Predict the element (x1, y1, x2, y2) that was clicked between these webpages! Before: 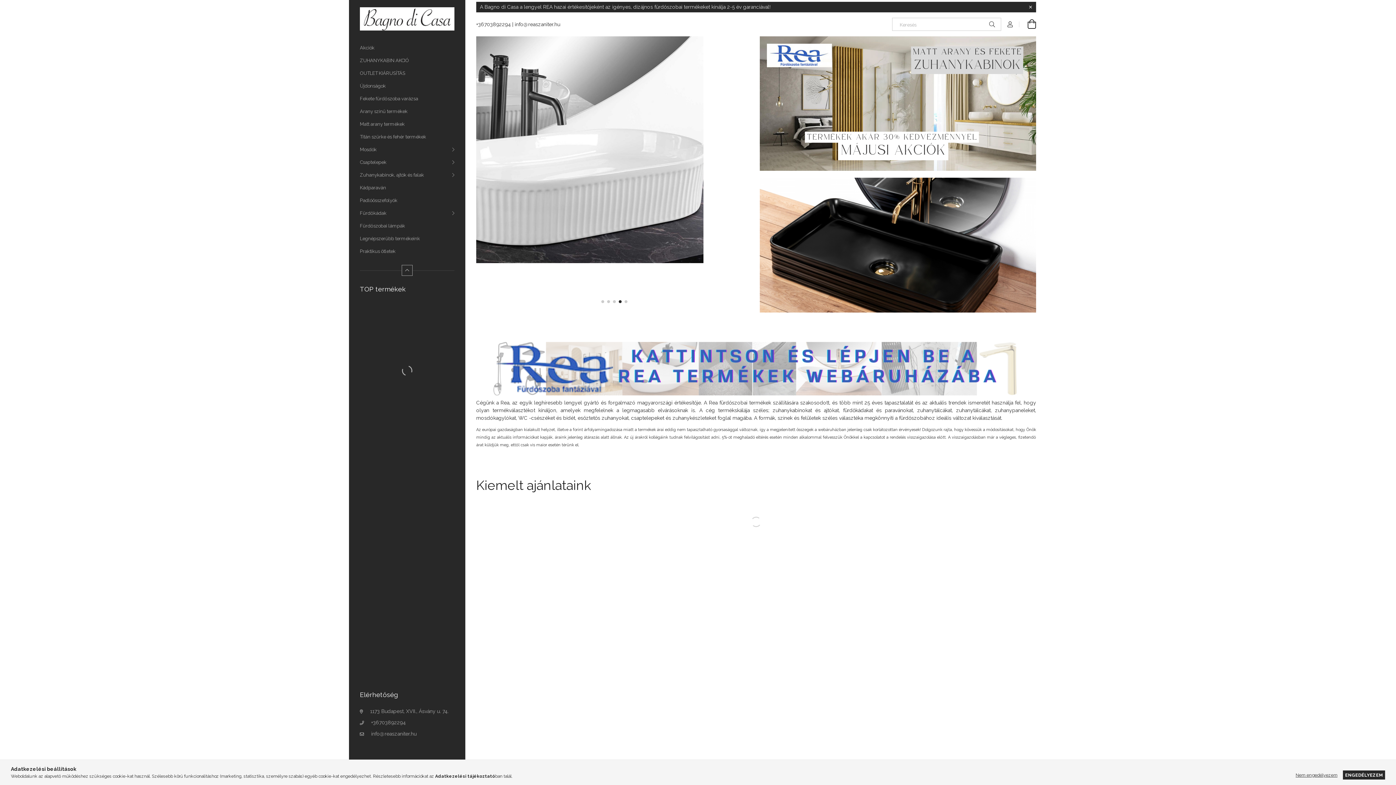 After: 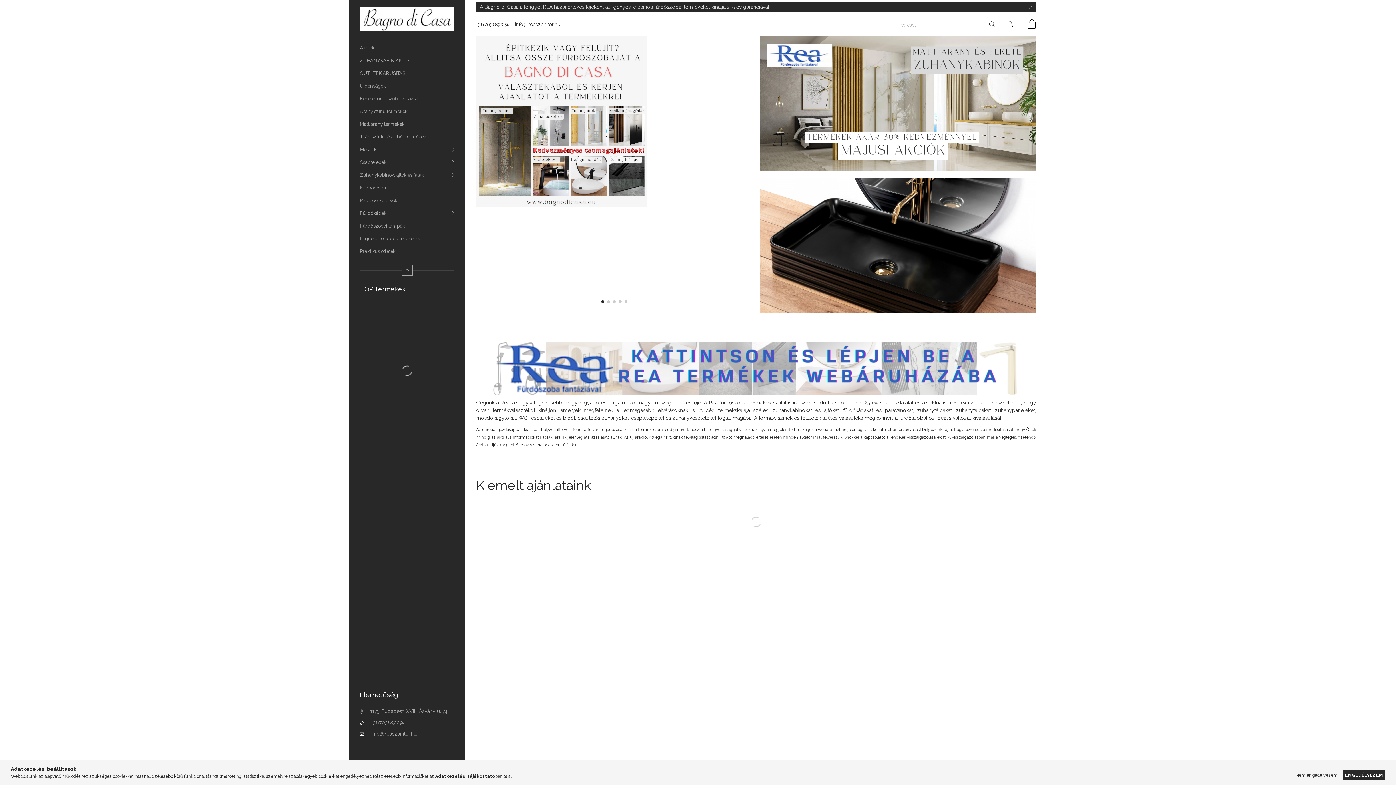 Action: bbox: (360, 8, 454, 13)